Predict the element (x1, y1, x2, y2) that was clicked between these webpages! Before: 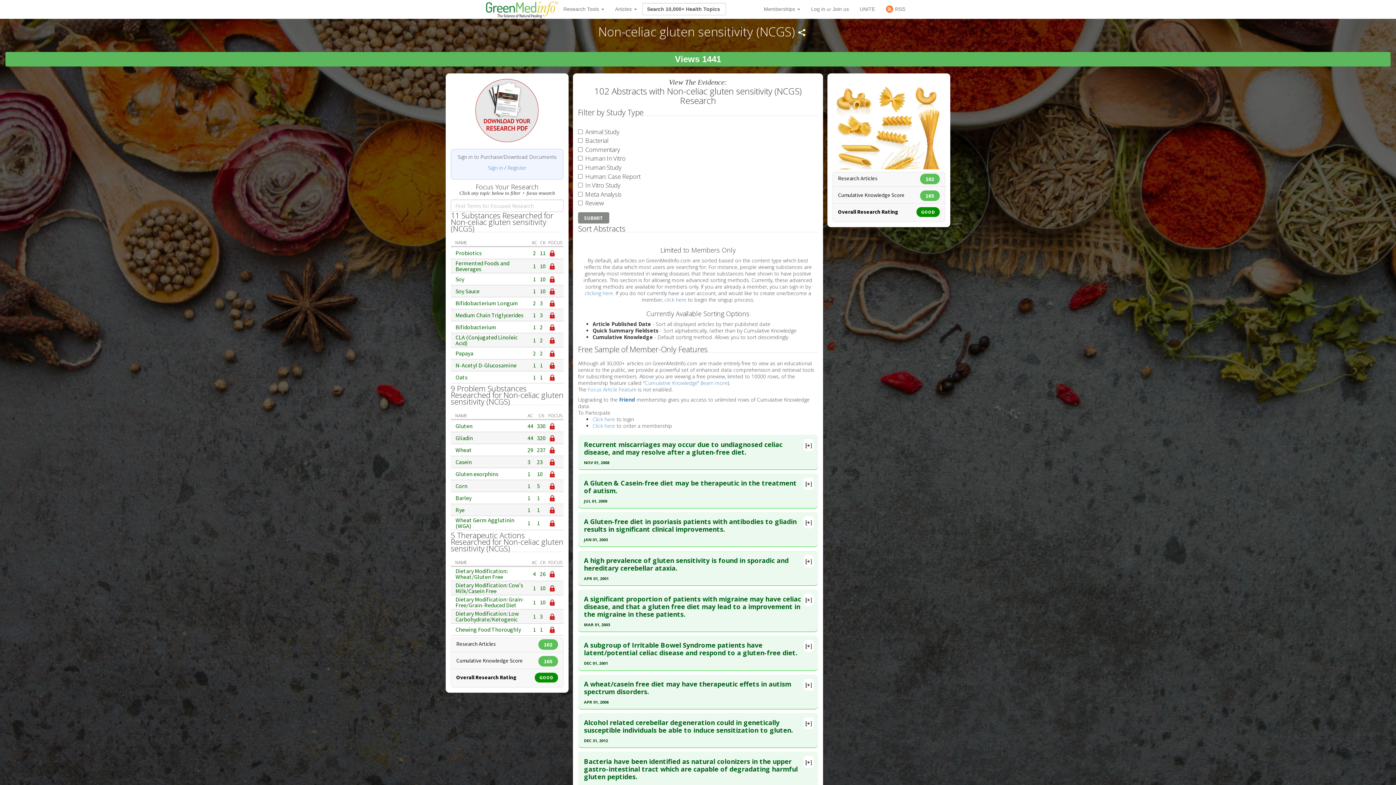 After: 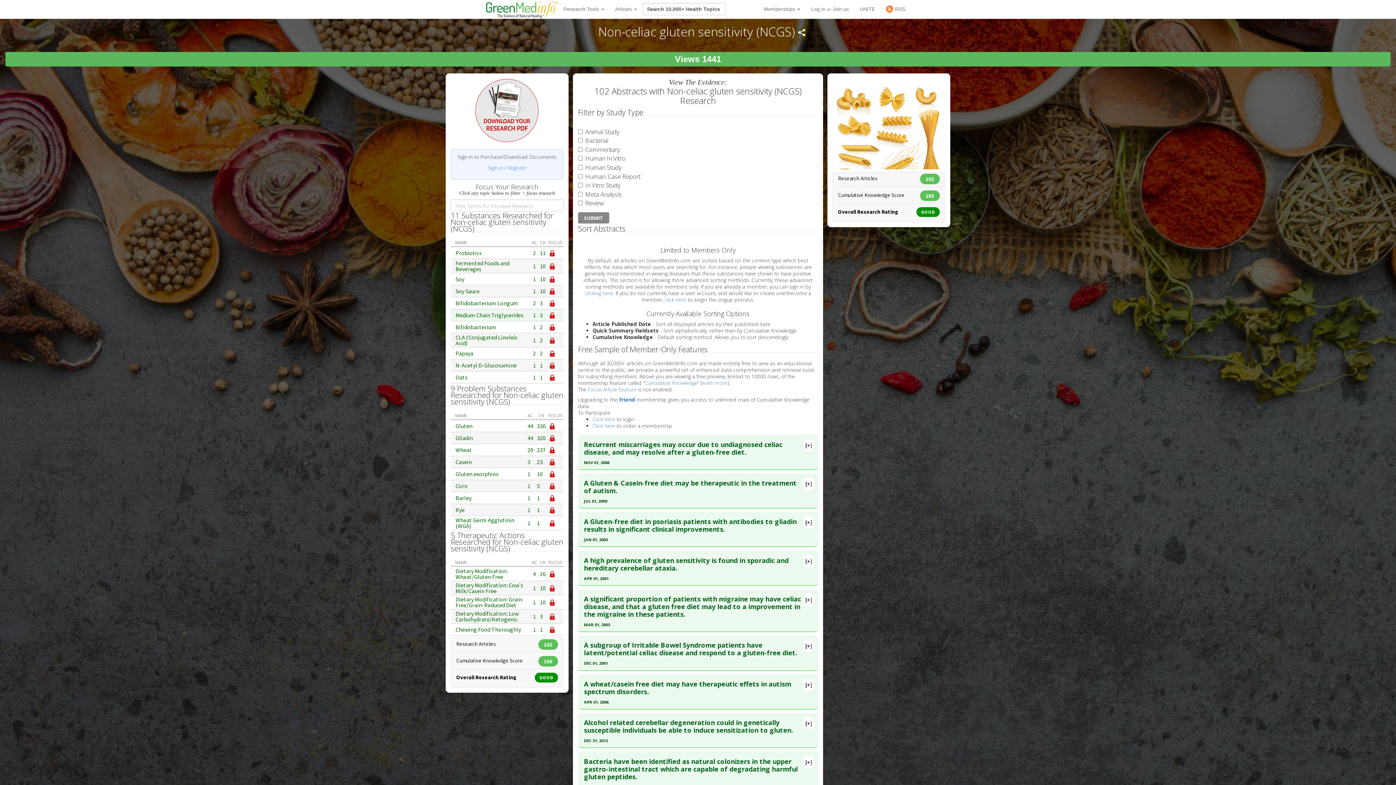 Action: bbox: (549, 312, 555, 319)